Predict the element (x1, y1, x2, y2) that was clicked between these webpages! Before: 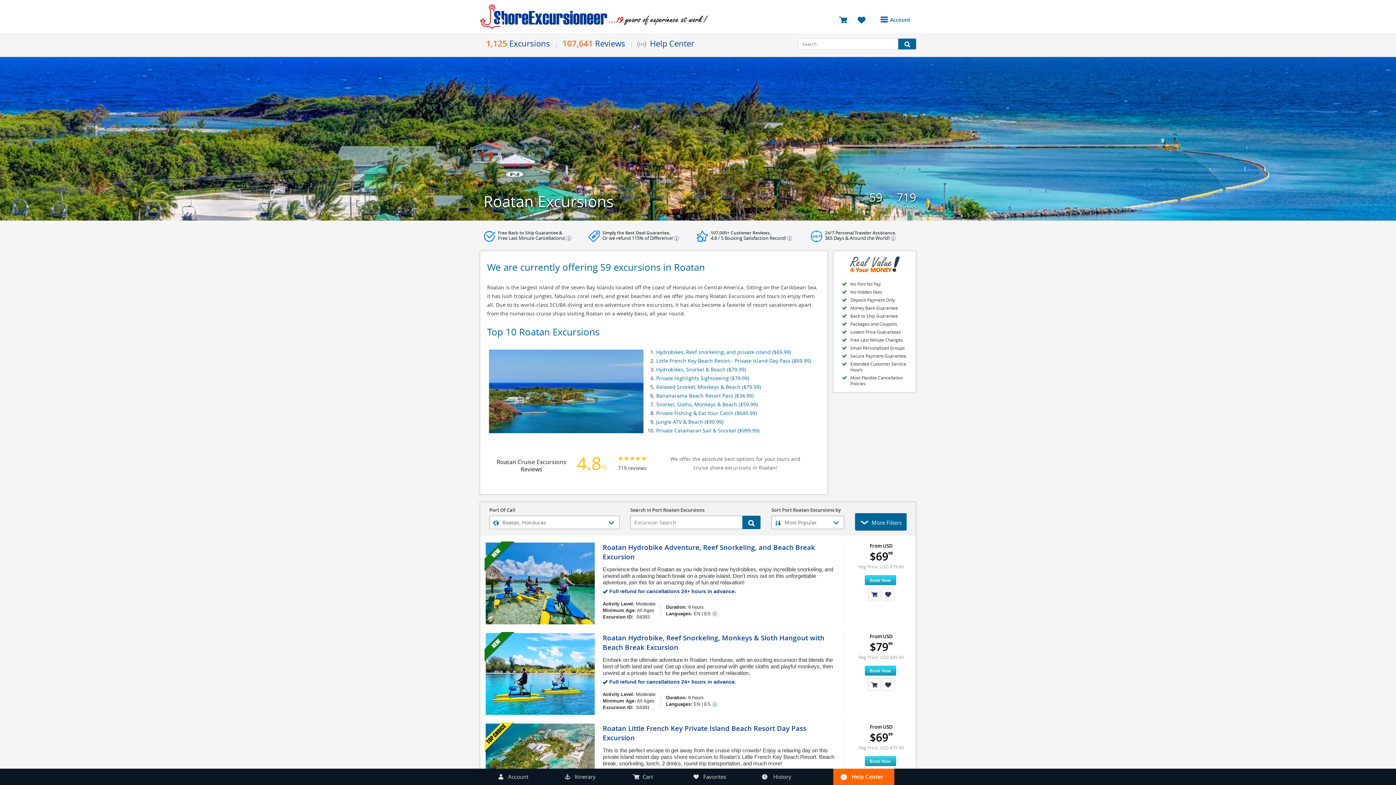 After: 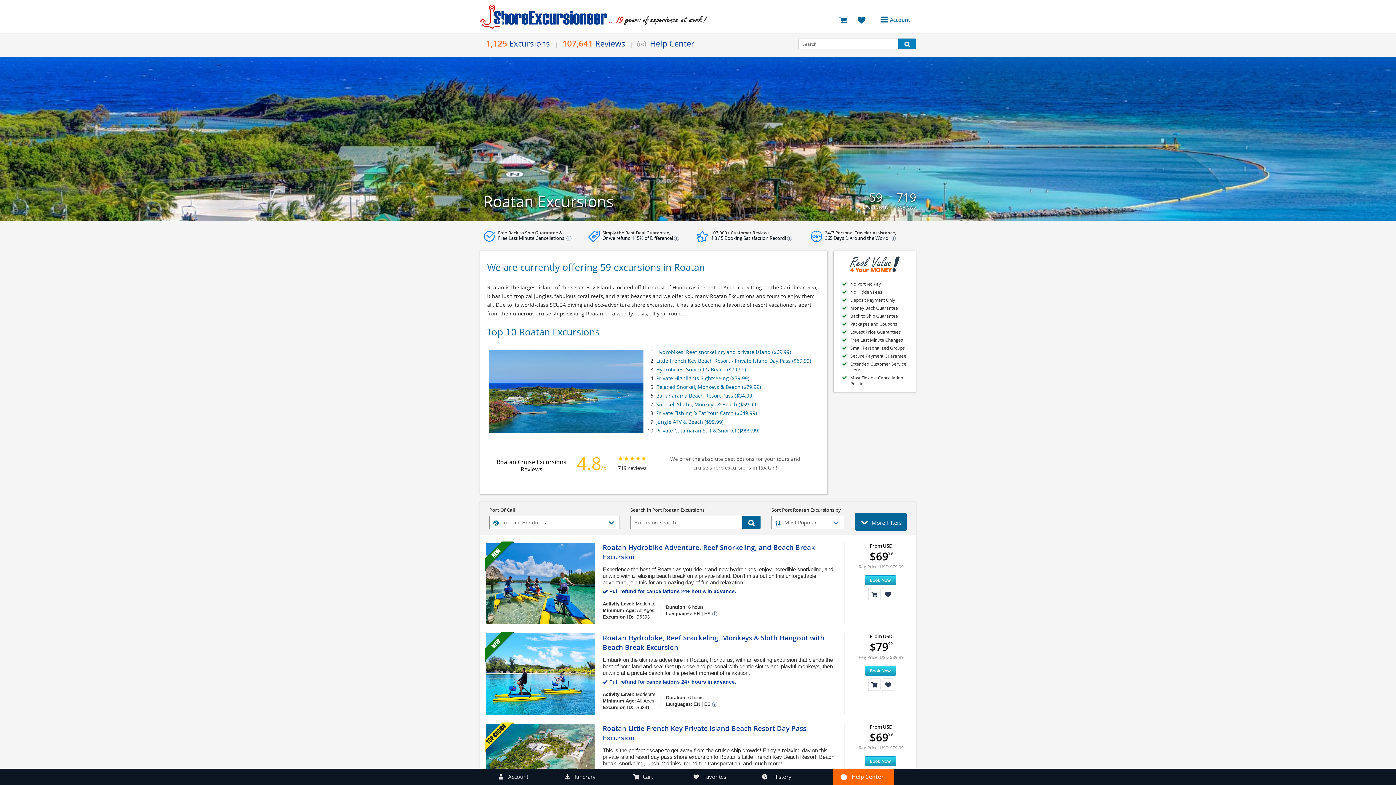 Action: label: Search Button bbox: (898, 38, 916, 49)